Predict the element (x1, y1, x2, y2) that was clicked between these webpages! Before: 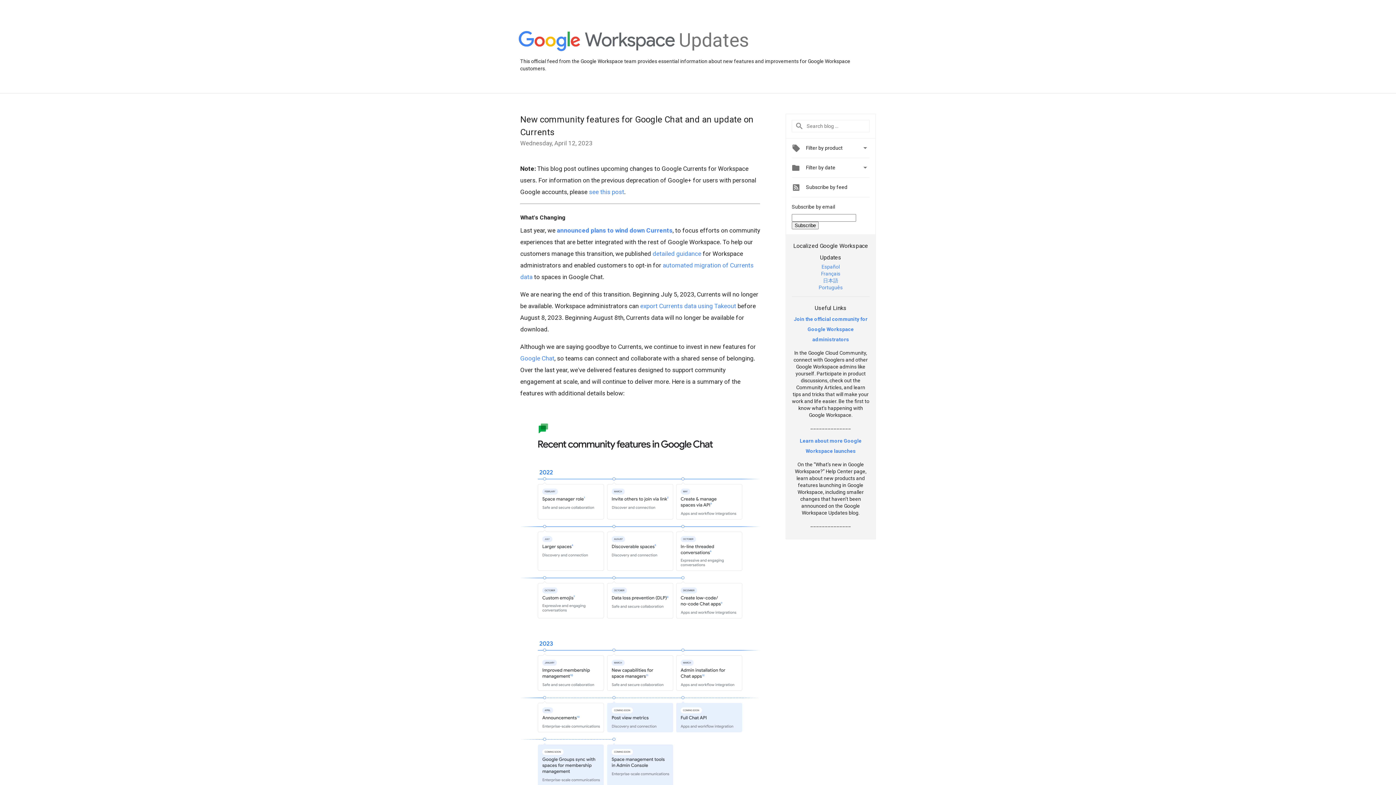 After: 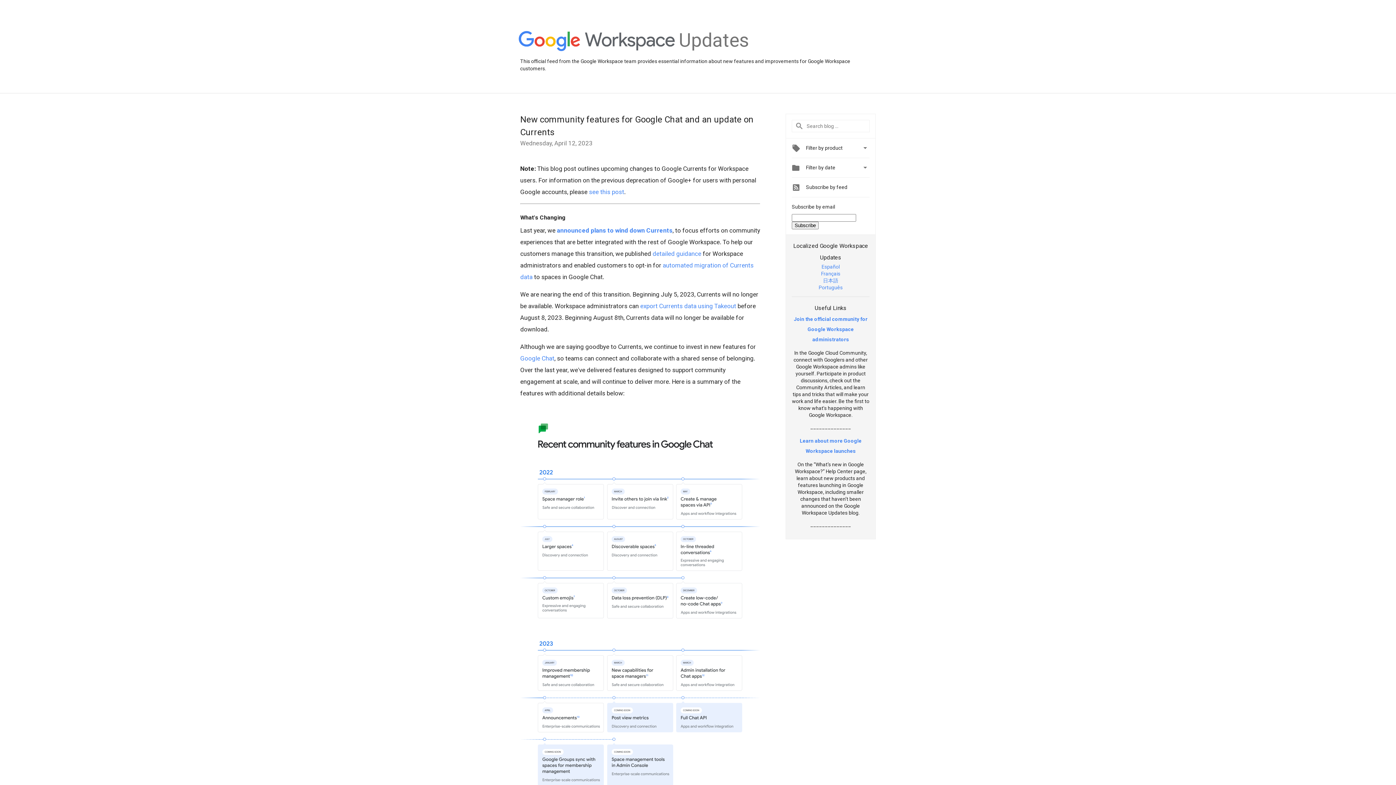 Action: bbox: (818, 284, 842, 290) label: Português